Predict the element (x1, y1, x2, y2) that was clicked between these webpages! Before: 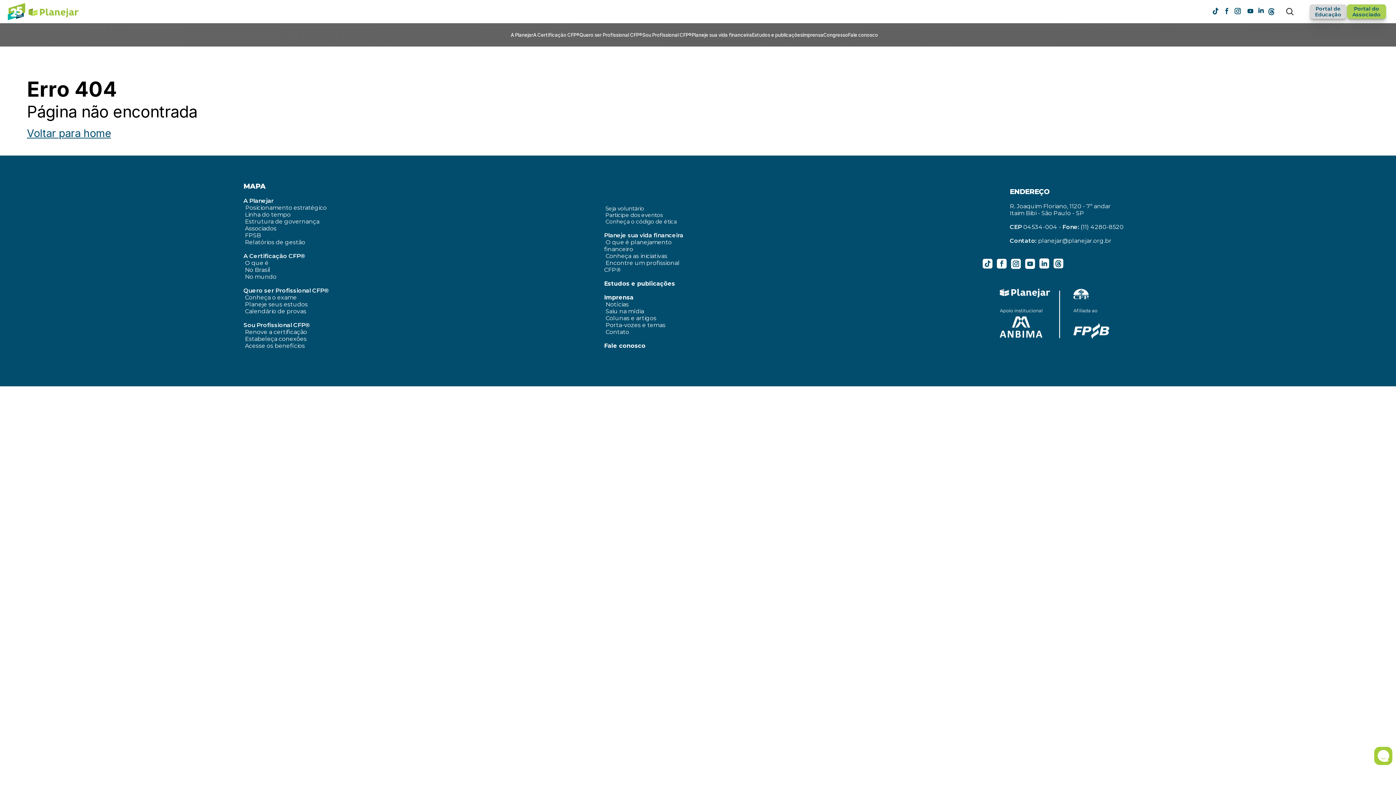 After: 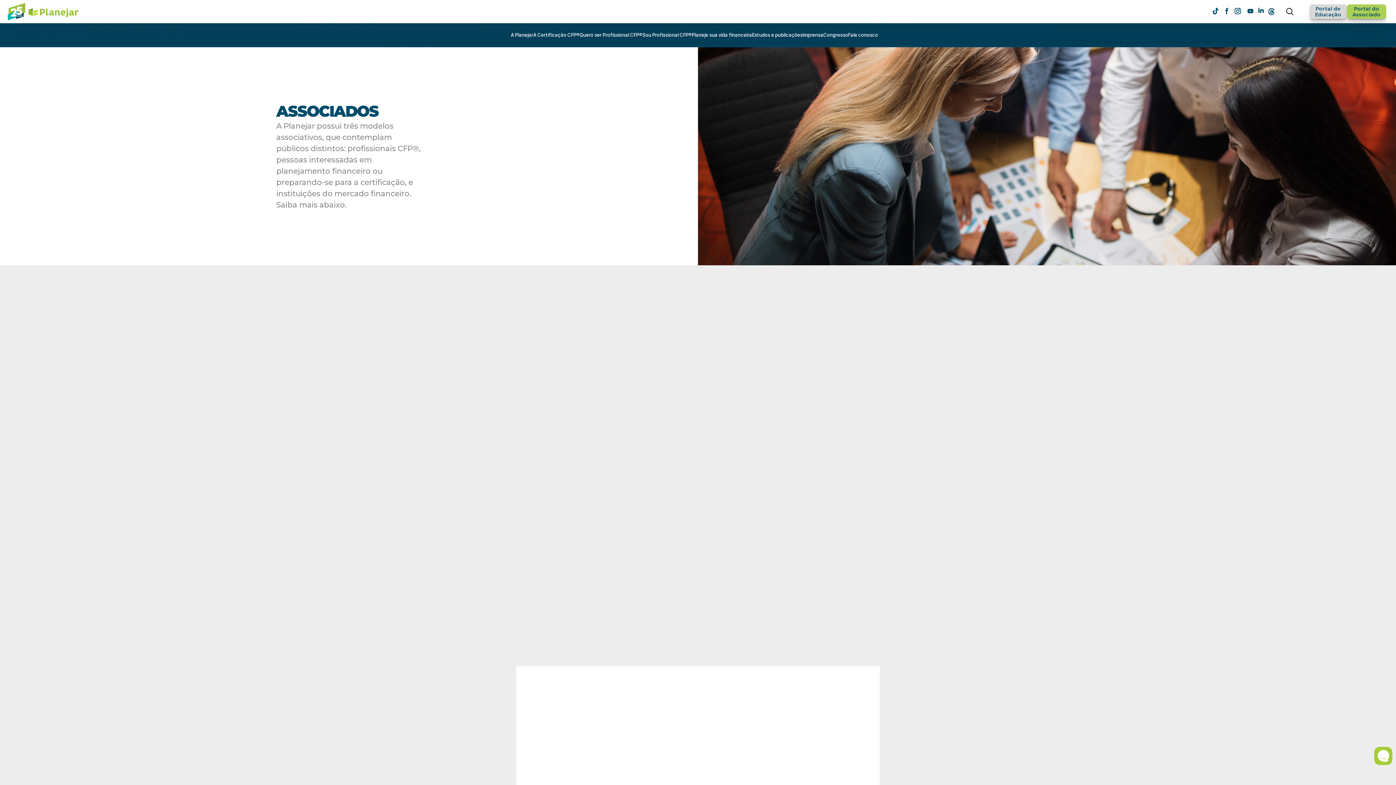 Action: bbox: (243, 224, 276, 231) label:  Associados